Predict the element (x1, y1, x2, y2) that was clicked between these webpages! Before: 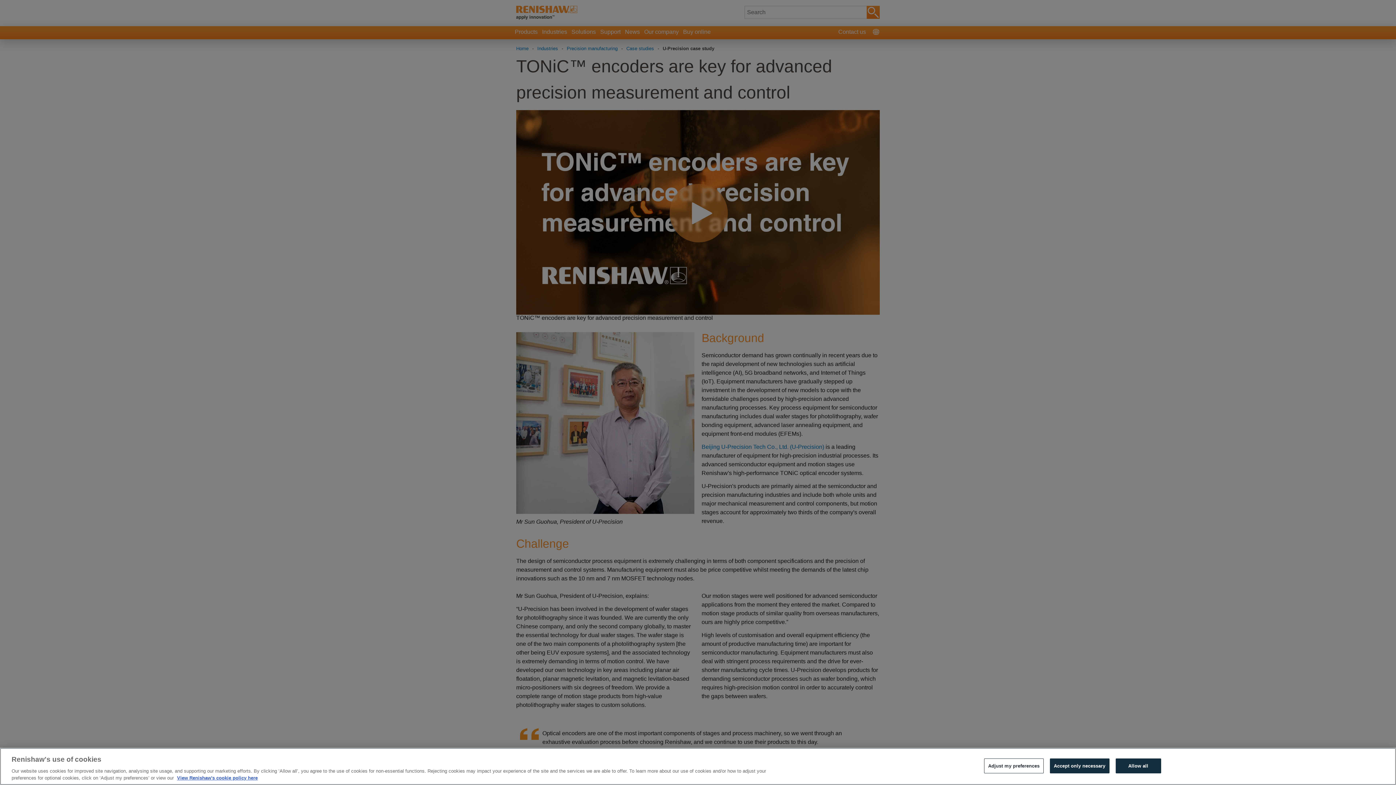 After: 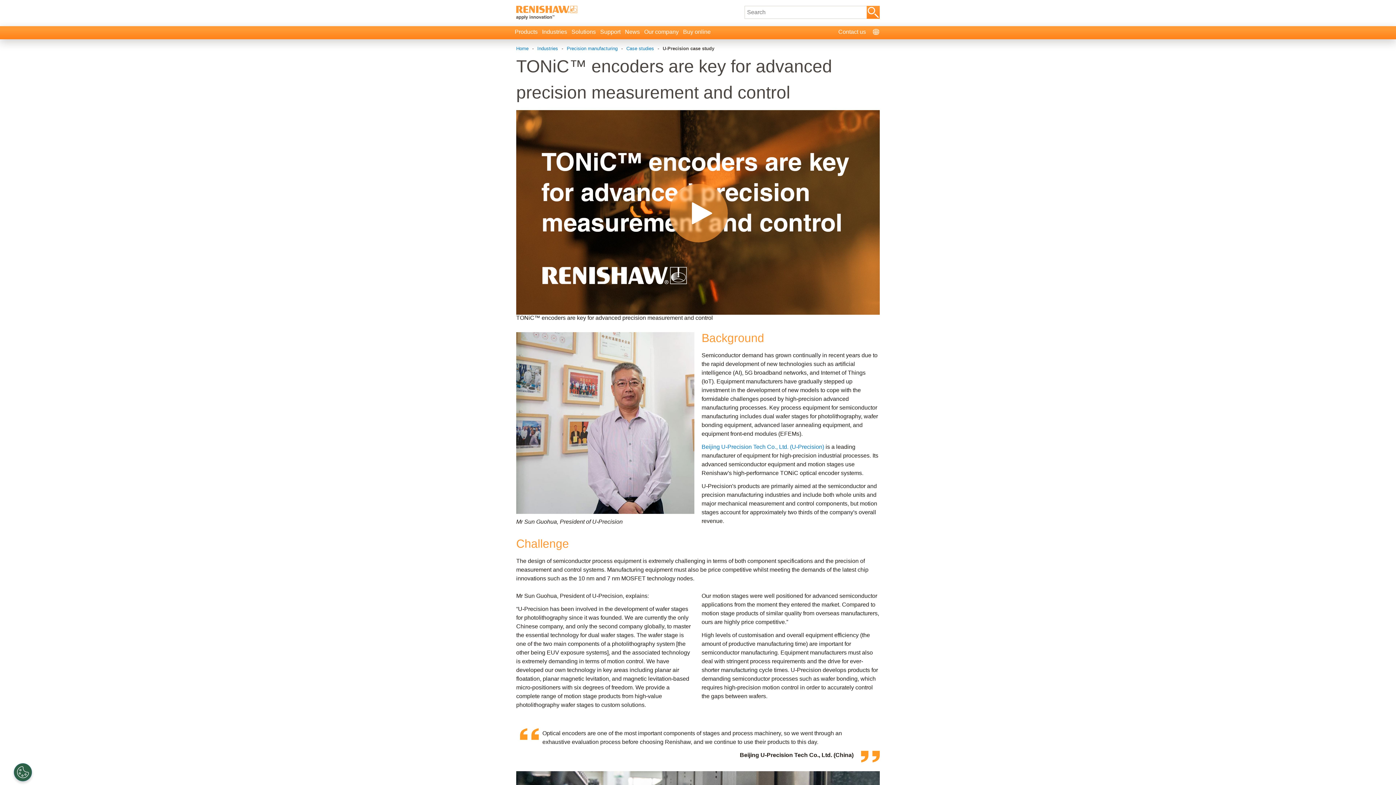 Action: bbox: (1050, 758, 1109, 773) label: Accept only necessary